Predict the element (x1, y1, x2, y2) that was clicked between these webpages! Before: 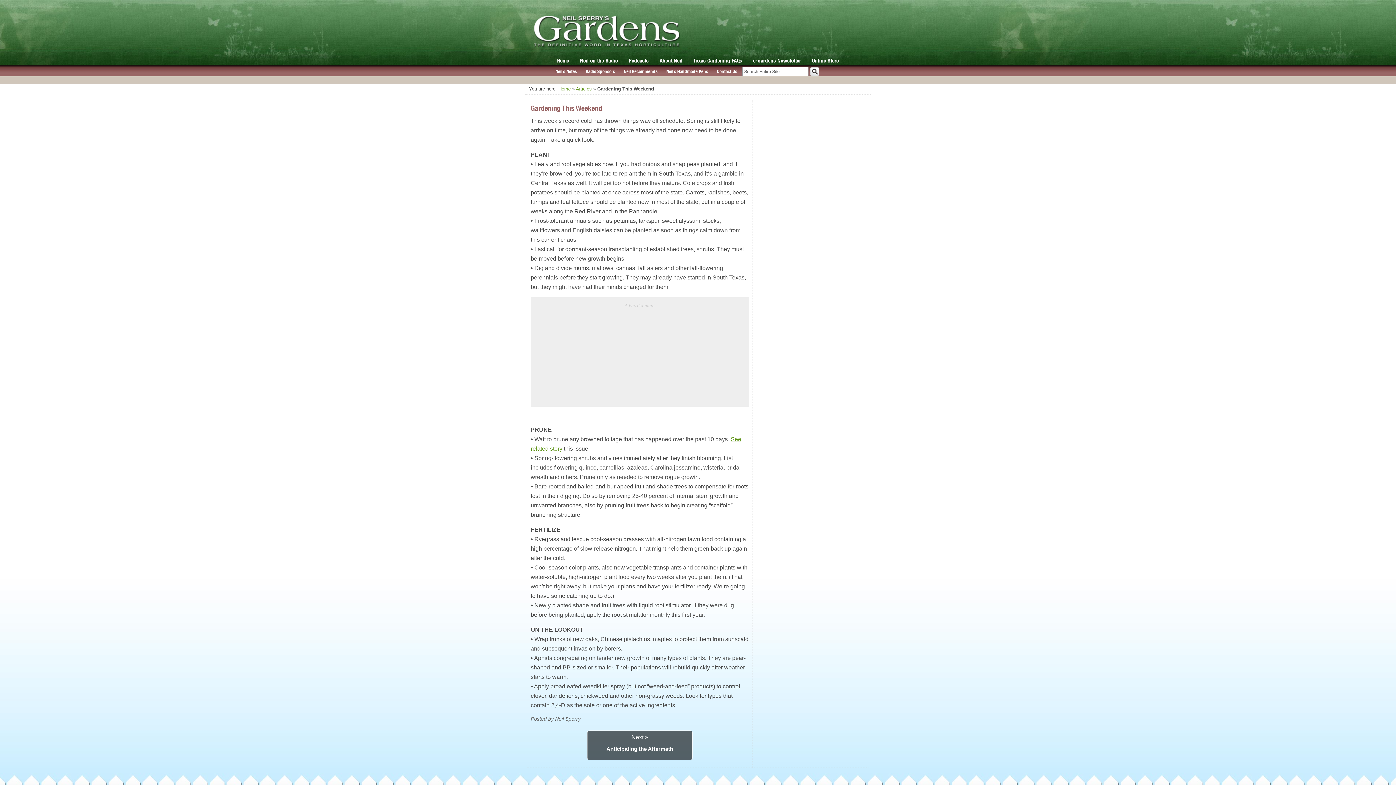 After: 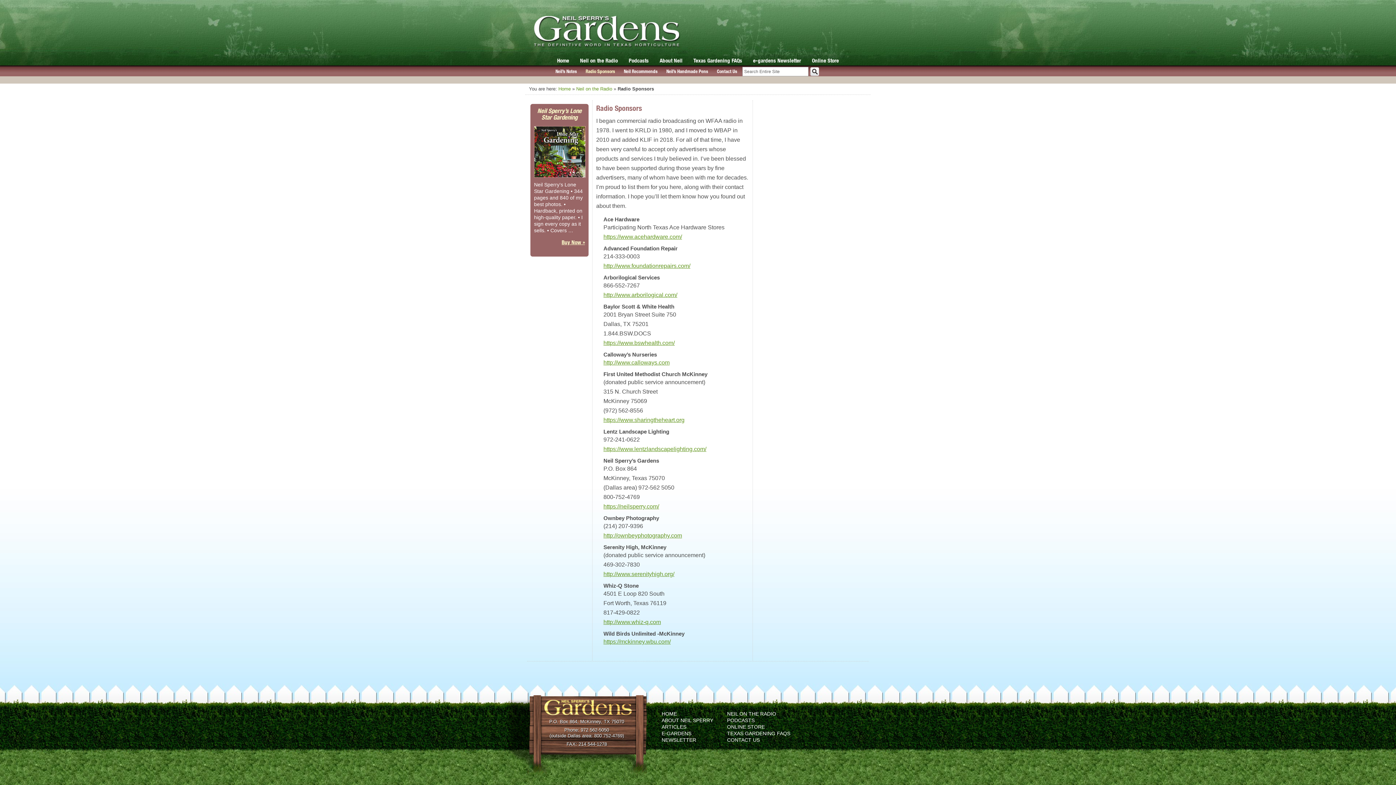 Action: bbox: (585, 68, 615, 74) label: Radio Sponsors